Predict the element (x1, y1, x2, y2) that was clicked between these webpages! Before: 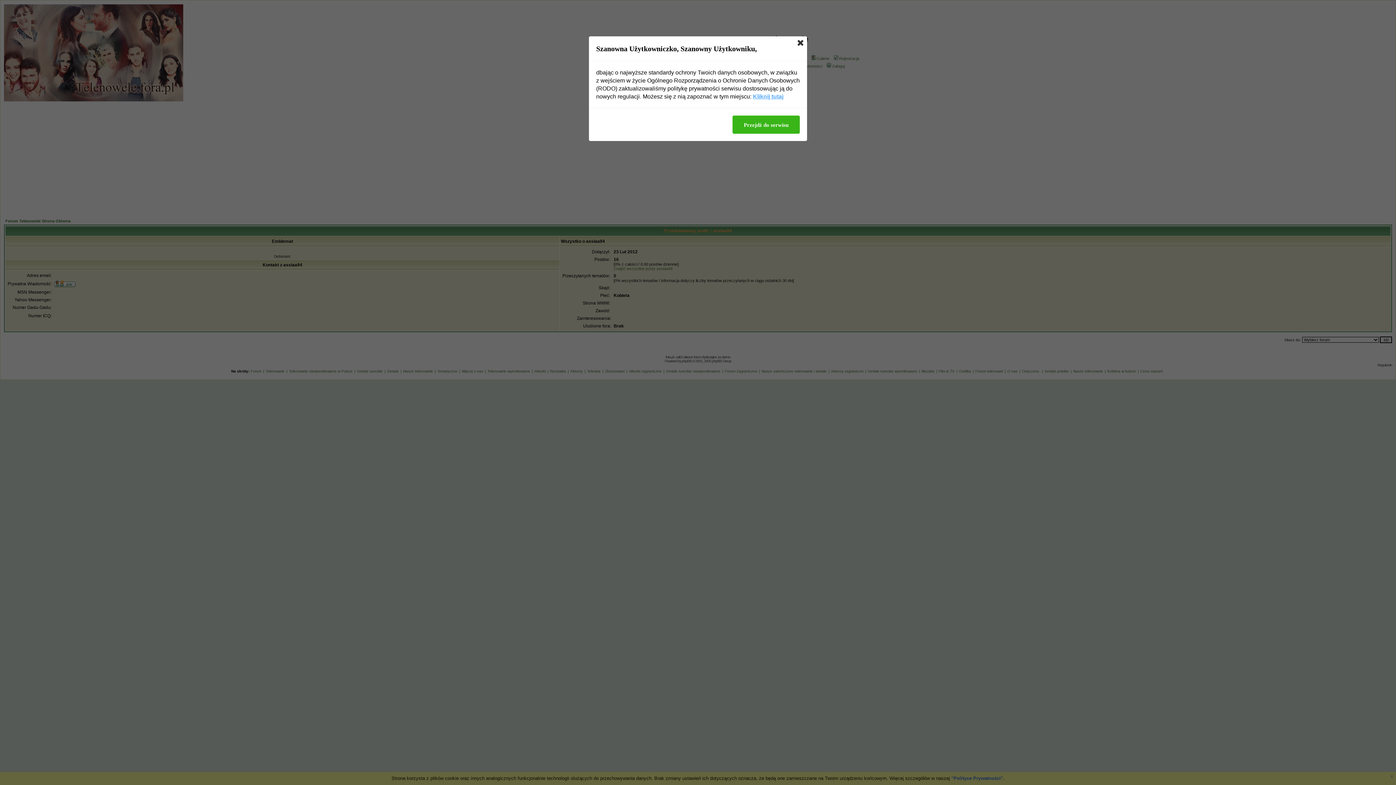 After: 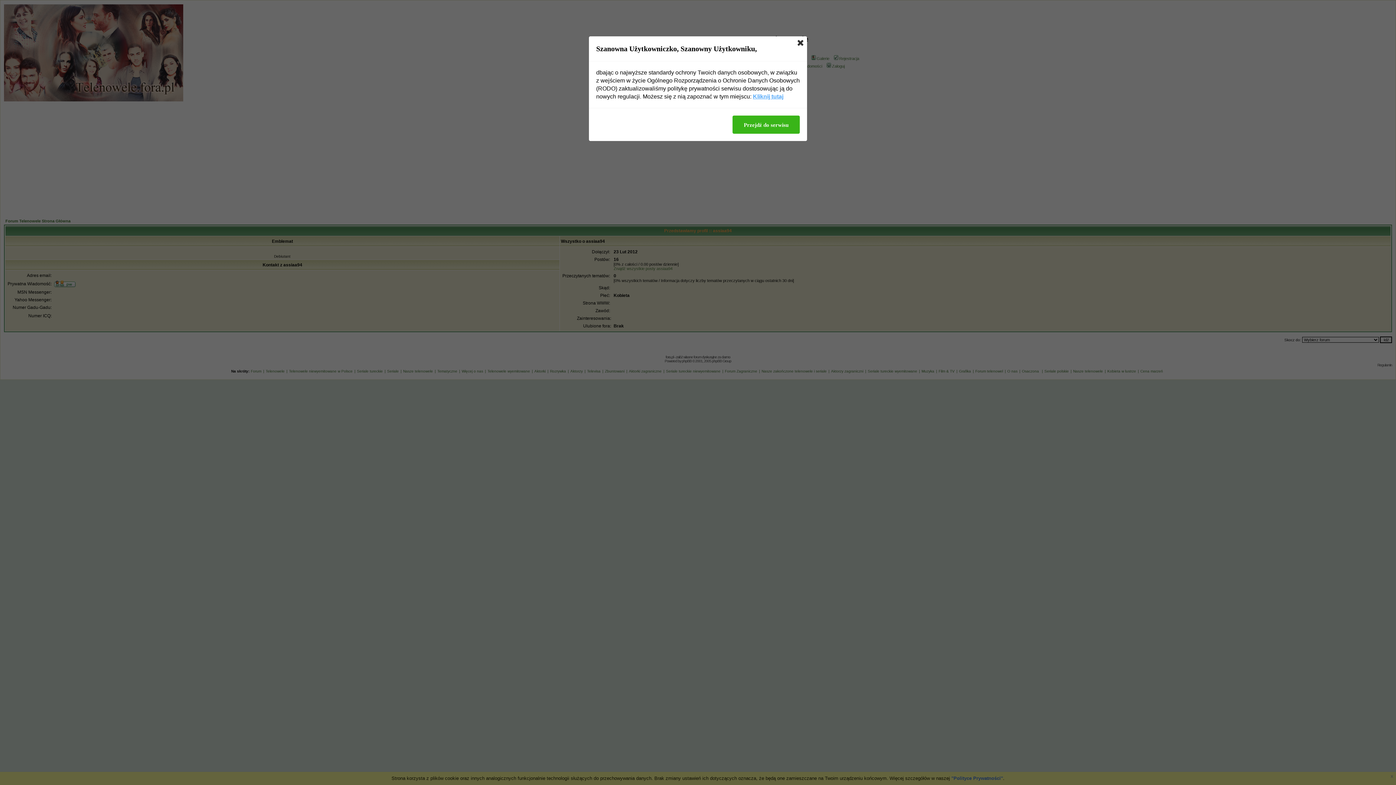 Action: bbox: (753, 92, 783, 100) label: Kliknij tutaj